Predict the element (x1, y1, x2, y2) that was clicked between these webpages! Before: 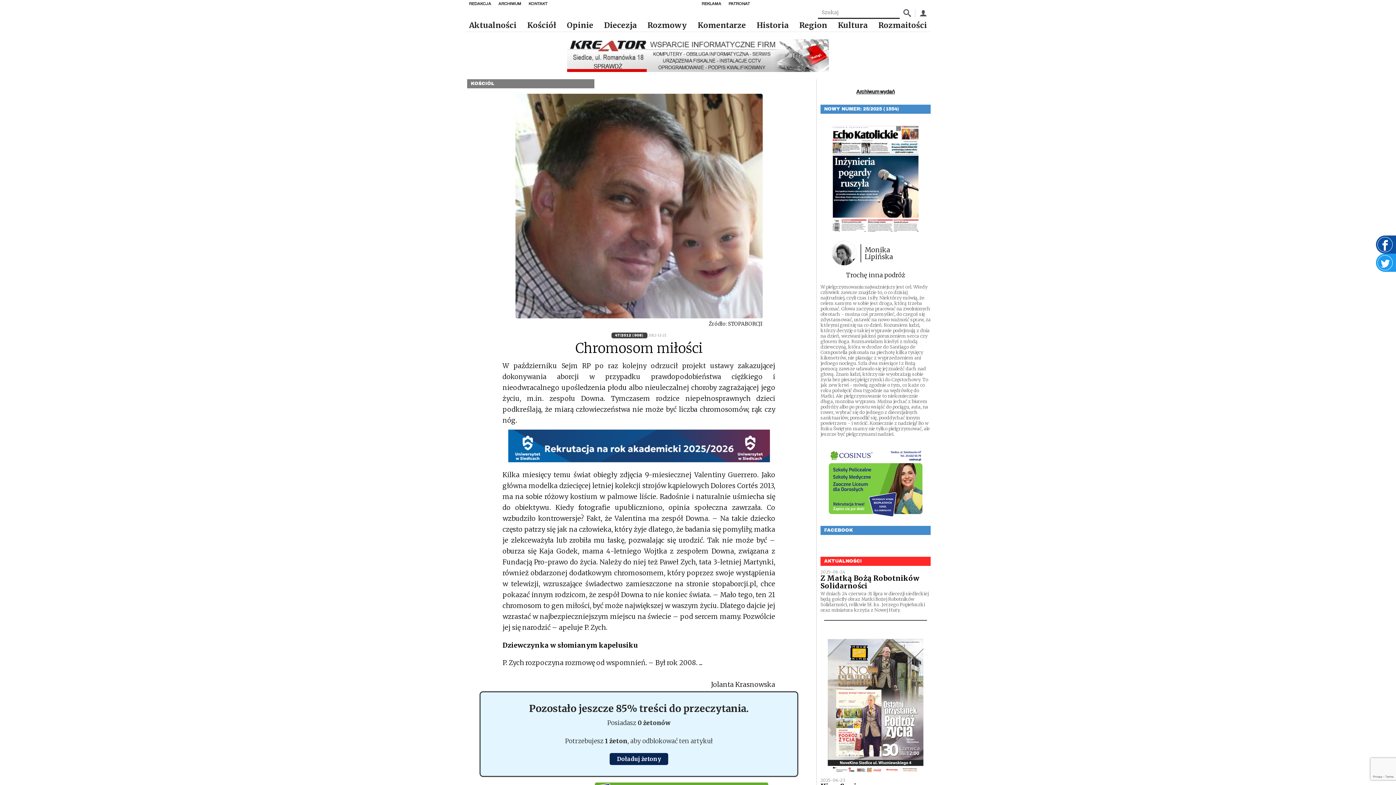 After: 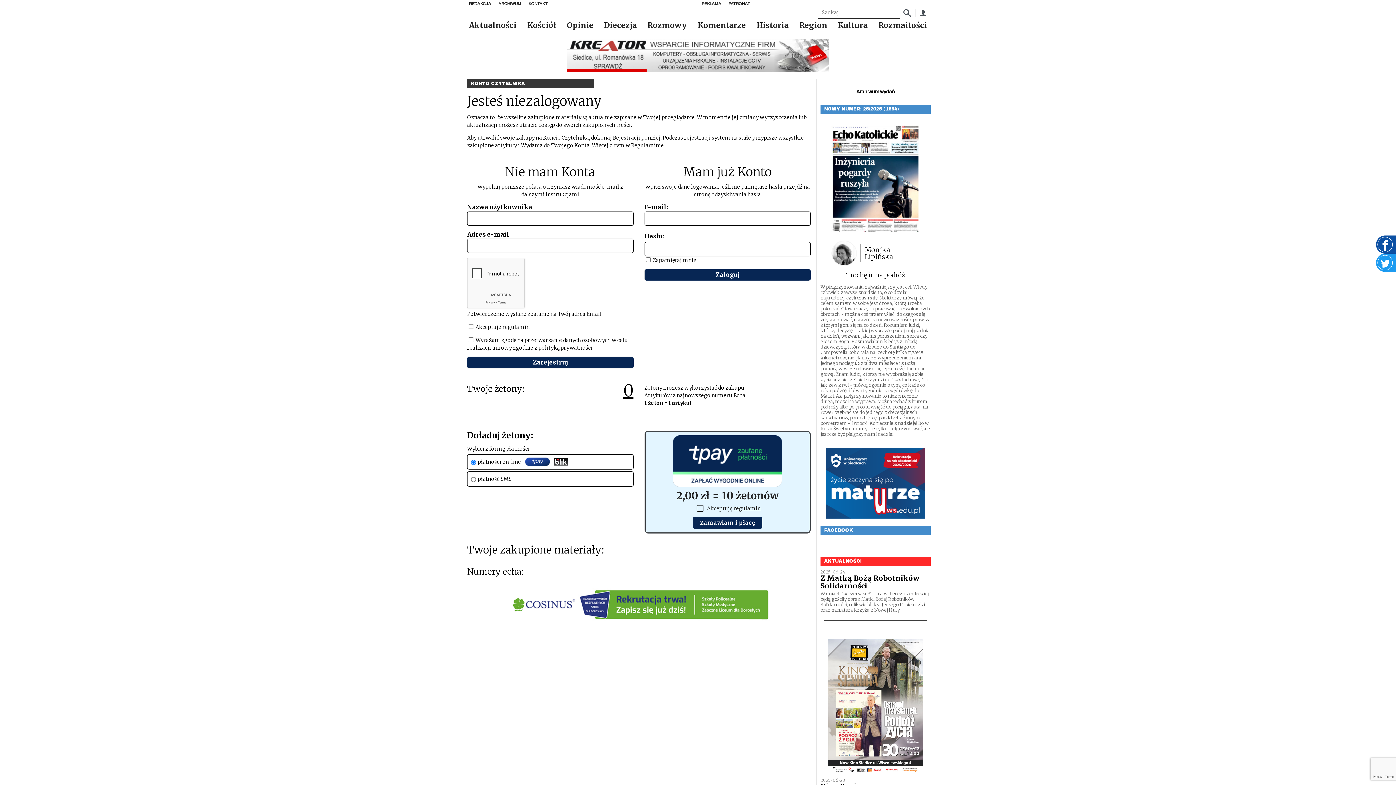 Action: label: Doładuj żetony bbox: (609, 756, 668, 762)